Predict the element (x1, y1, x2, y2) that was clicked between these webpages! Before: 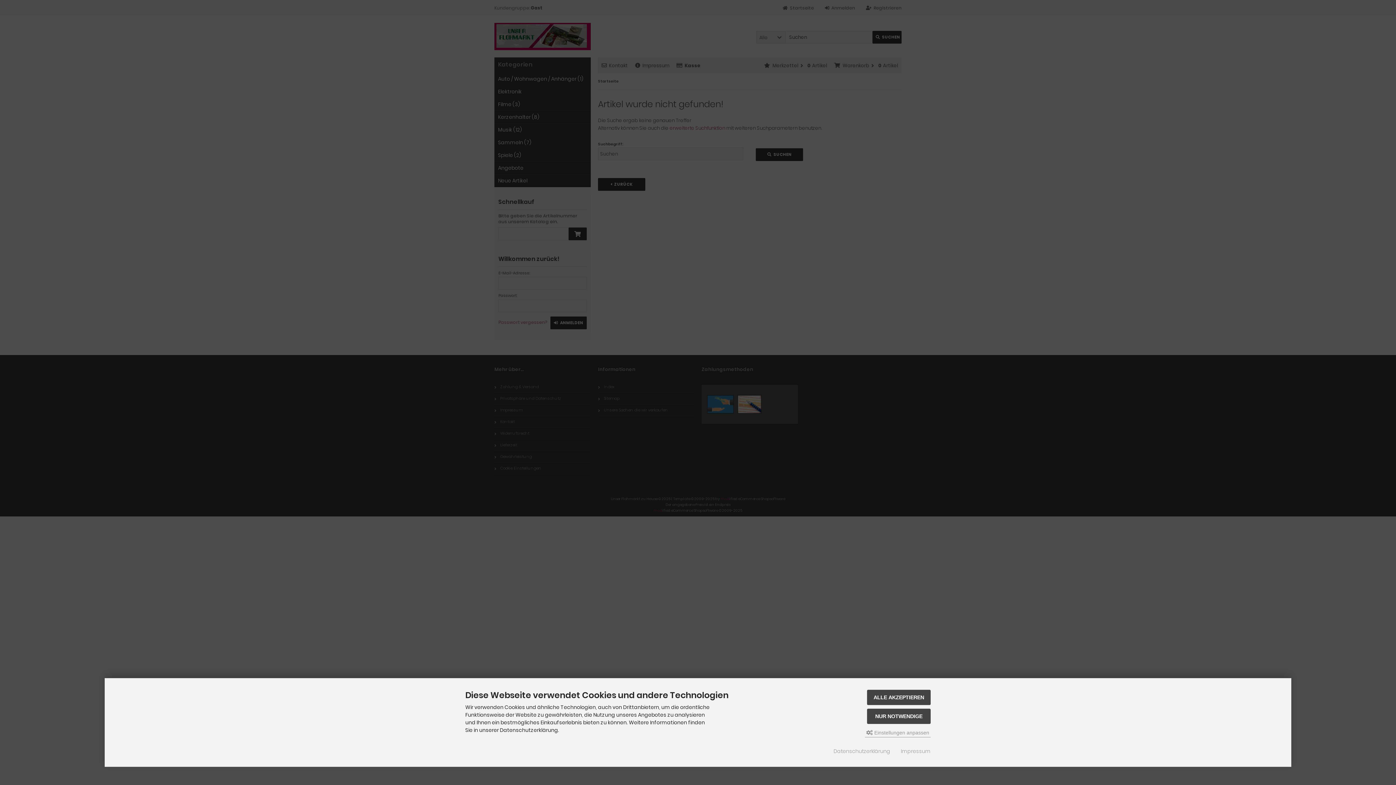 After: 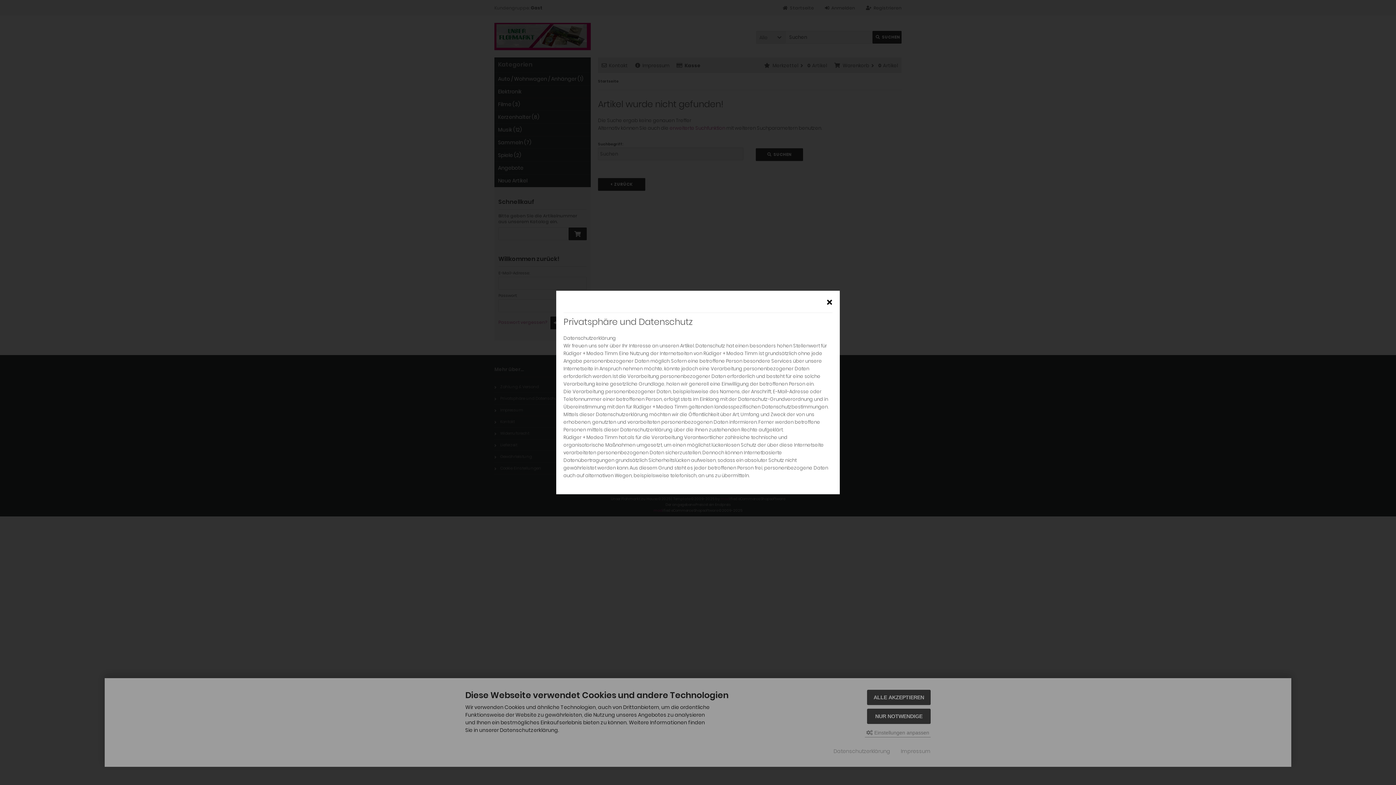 Action: label: Datenschutzerklärung bbox: (833, 748, 890, 755)